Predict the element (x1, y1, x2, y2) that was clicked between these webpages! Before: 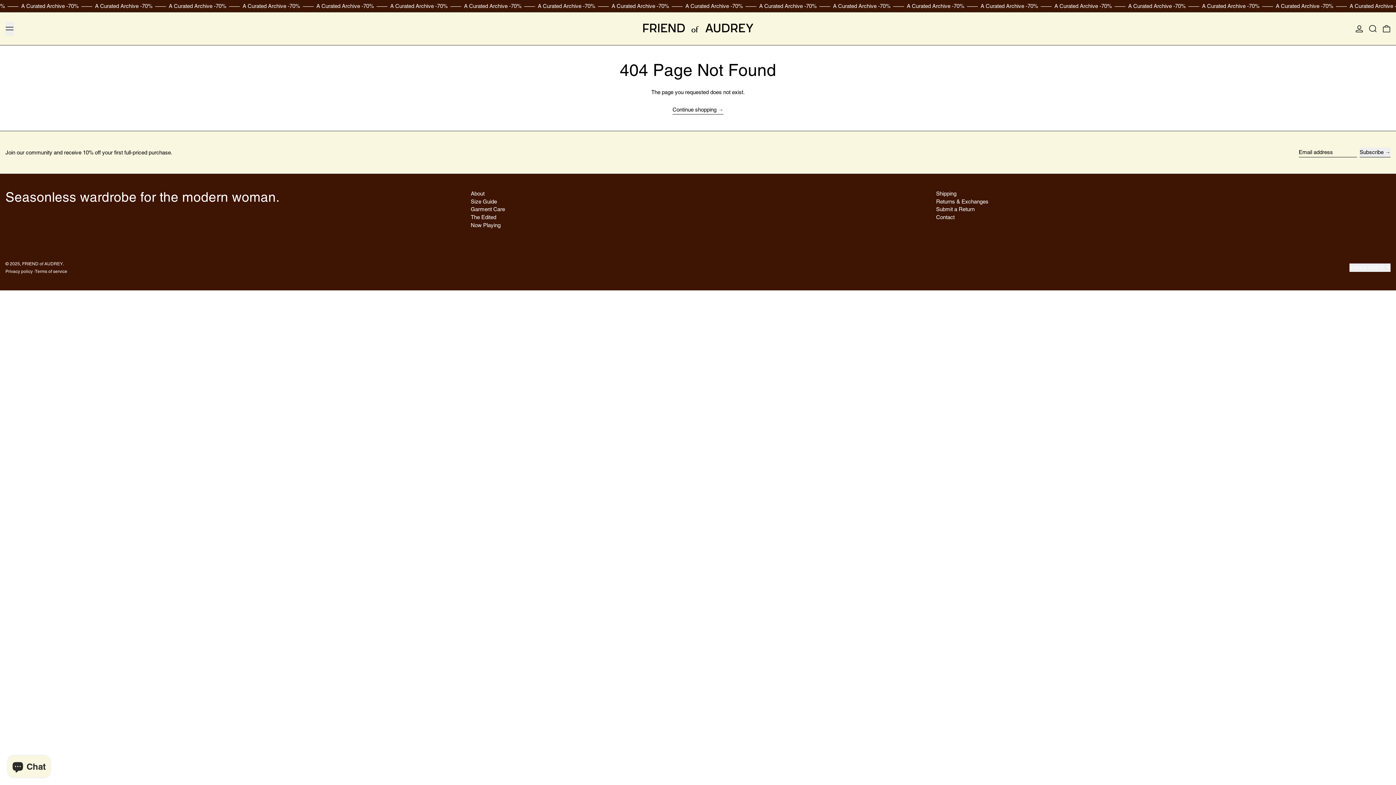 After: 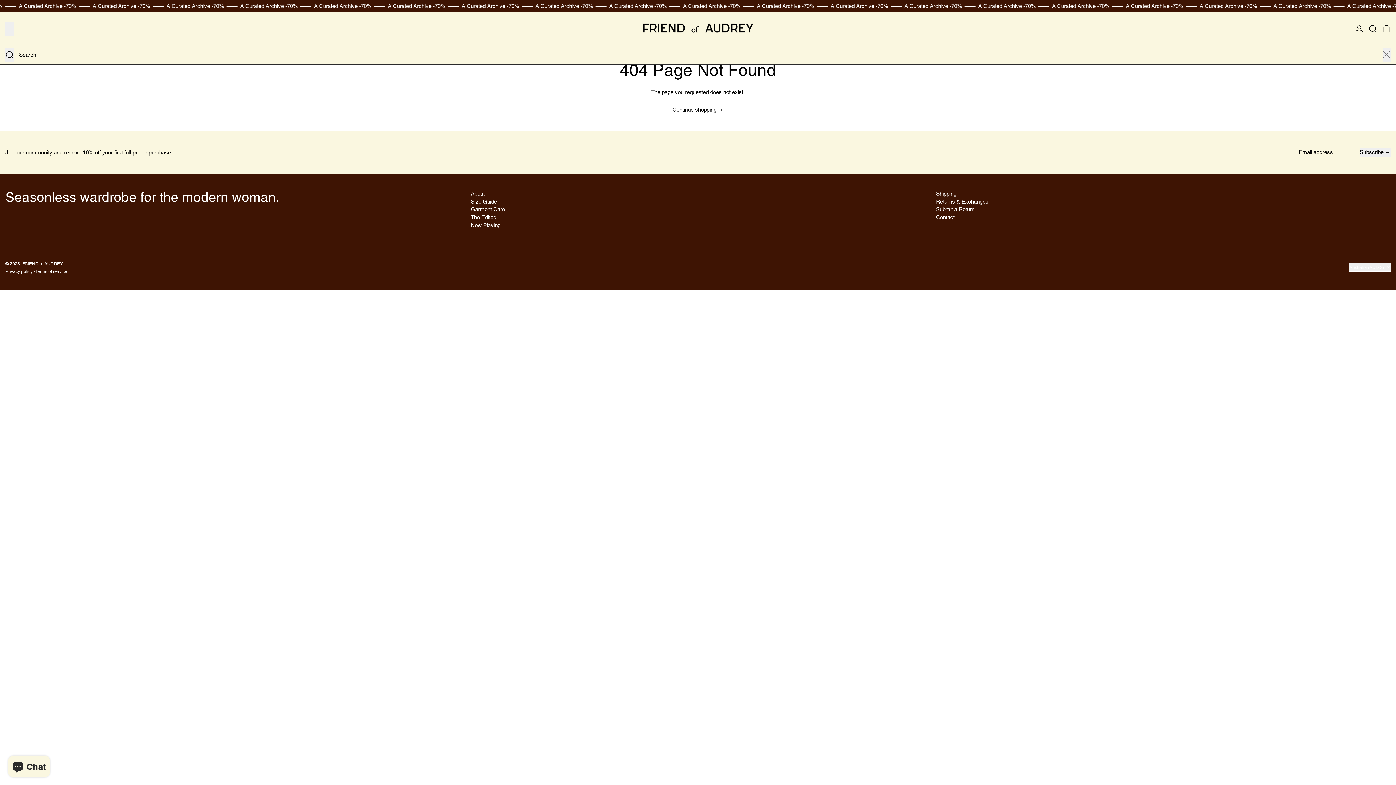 Action: label: Search bbox: (1369, 21, 1377, 35)